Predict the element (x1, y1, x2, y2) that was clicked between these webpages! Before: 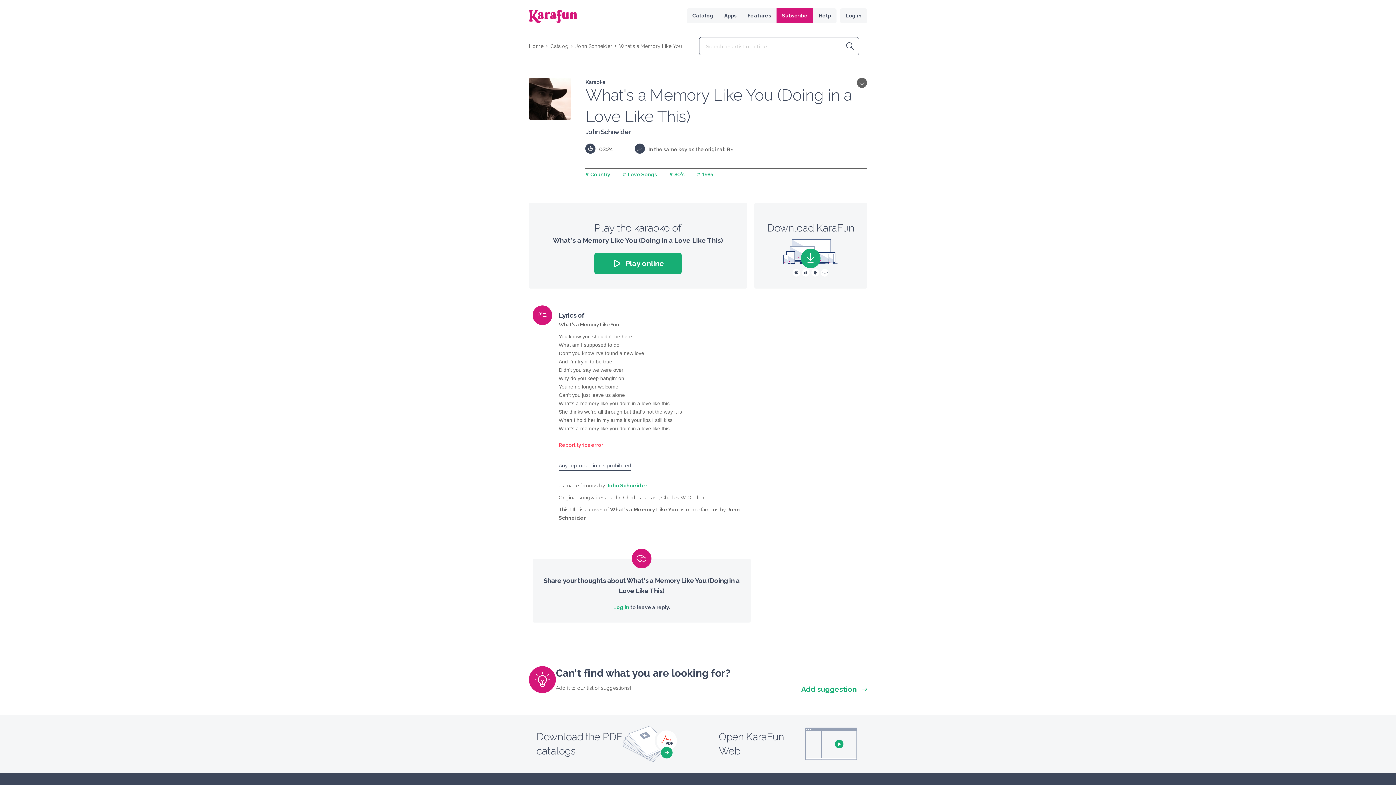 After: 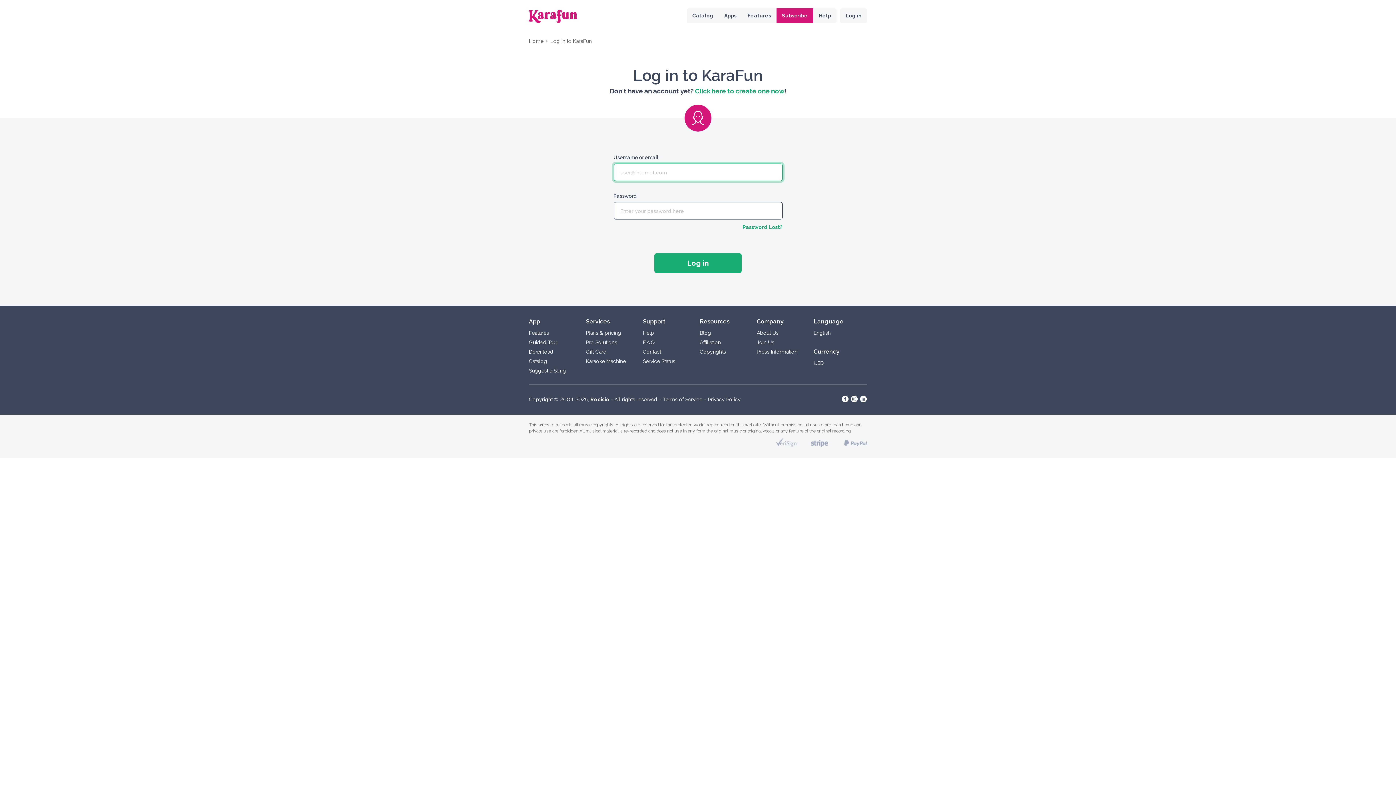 Action: bbox: (558, 440, 603, 450) label: Report lyrics error